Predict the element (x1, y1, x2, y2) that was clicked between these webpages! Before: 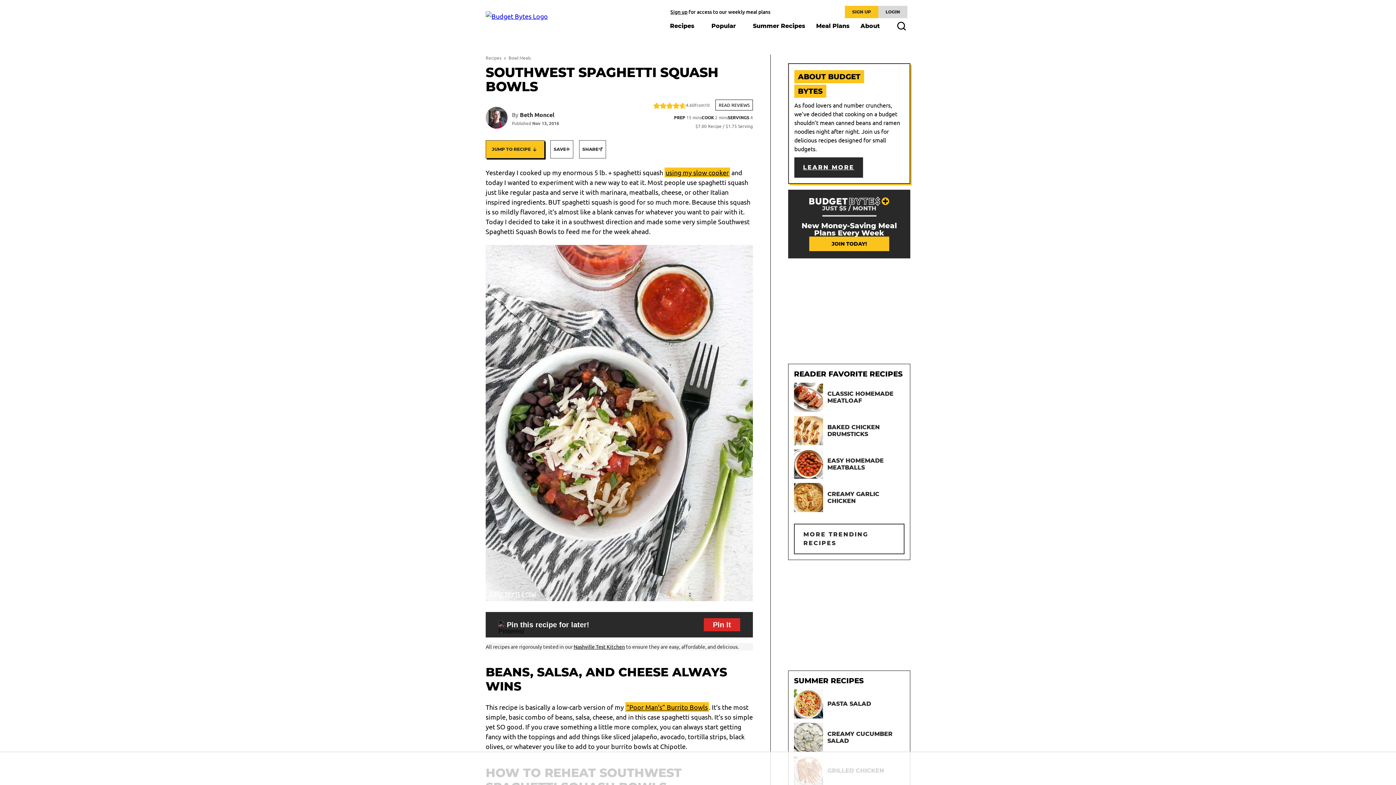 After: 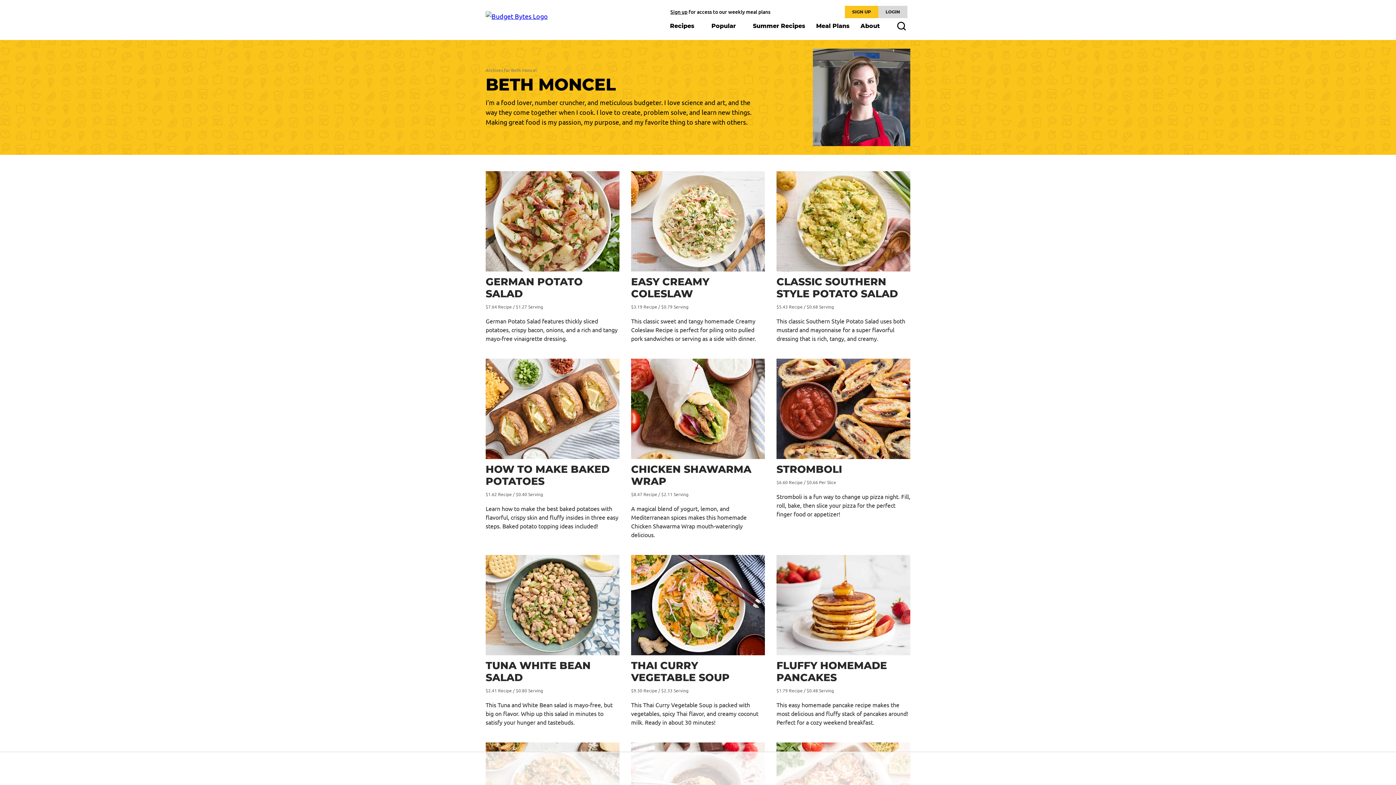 Action: label: Beth Moncel bbox: (520, 110, 554, 118)